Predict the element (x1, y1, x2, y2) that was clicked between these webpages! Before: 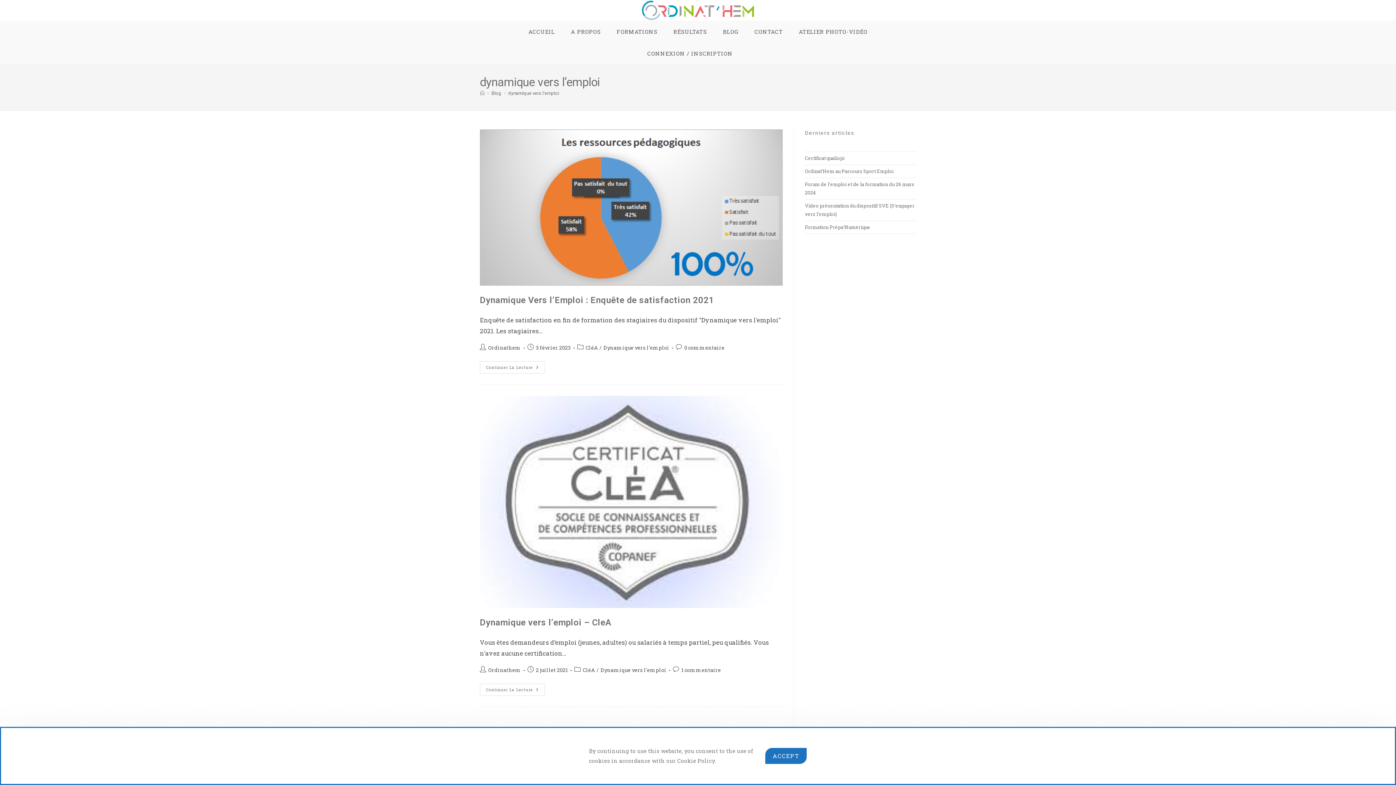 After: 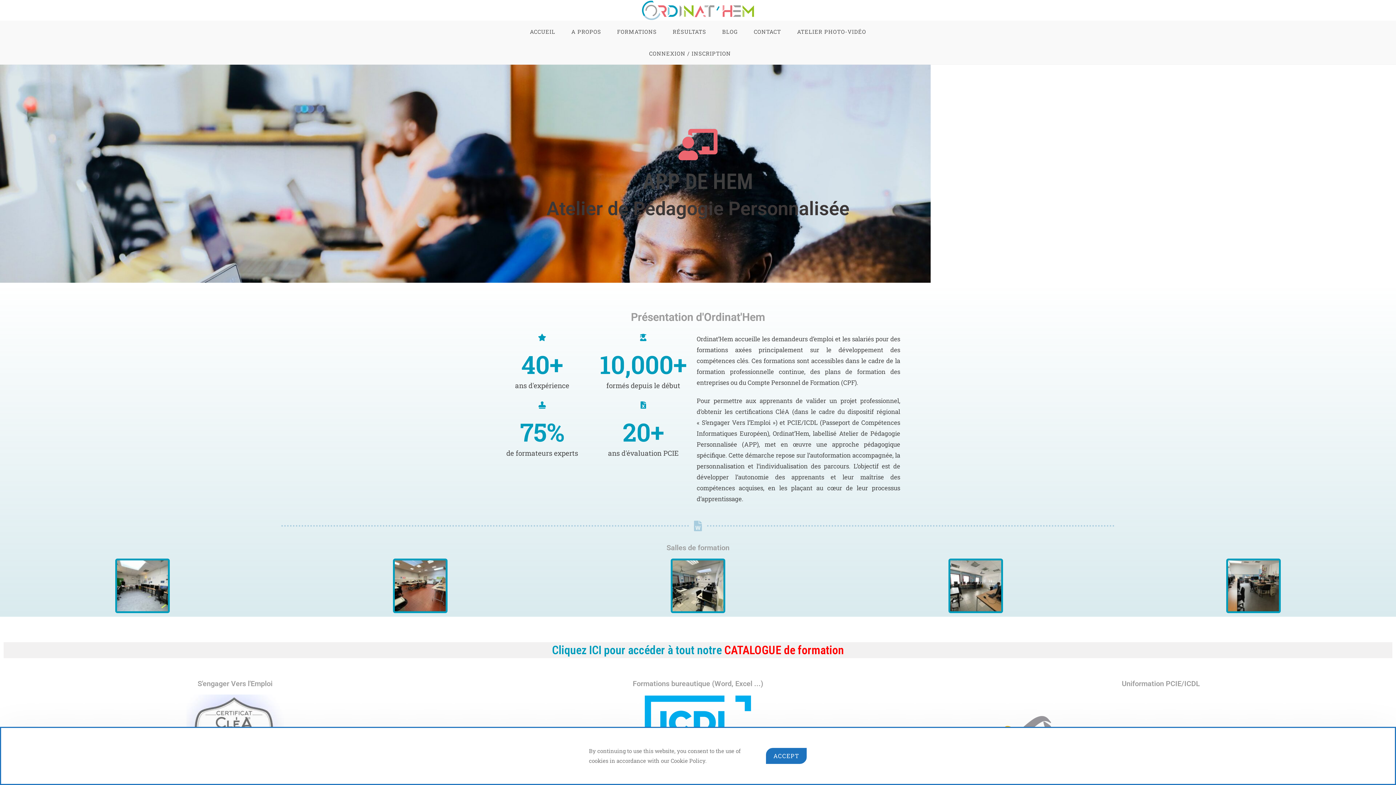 Action: bbox: (480, 90, 484, 95) label: Accueil